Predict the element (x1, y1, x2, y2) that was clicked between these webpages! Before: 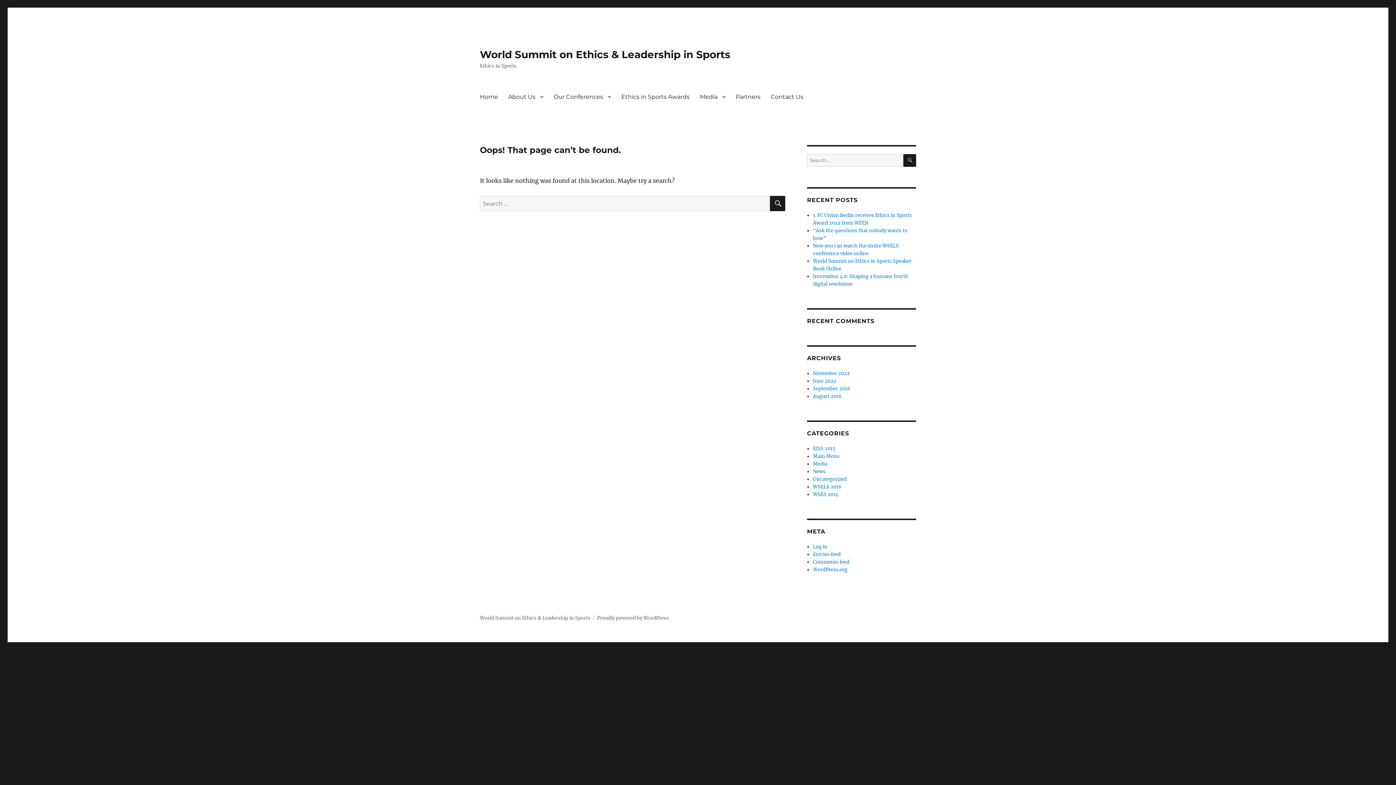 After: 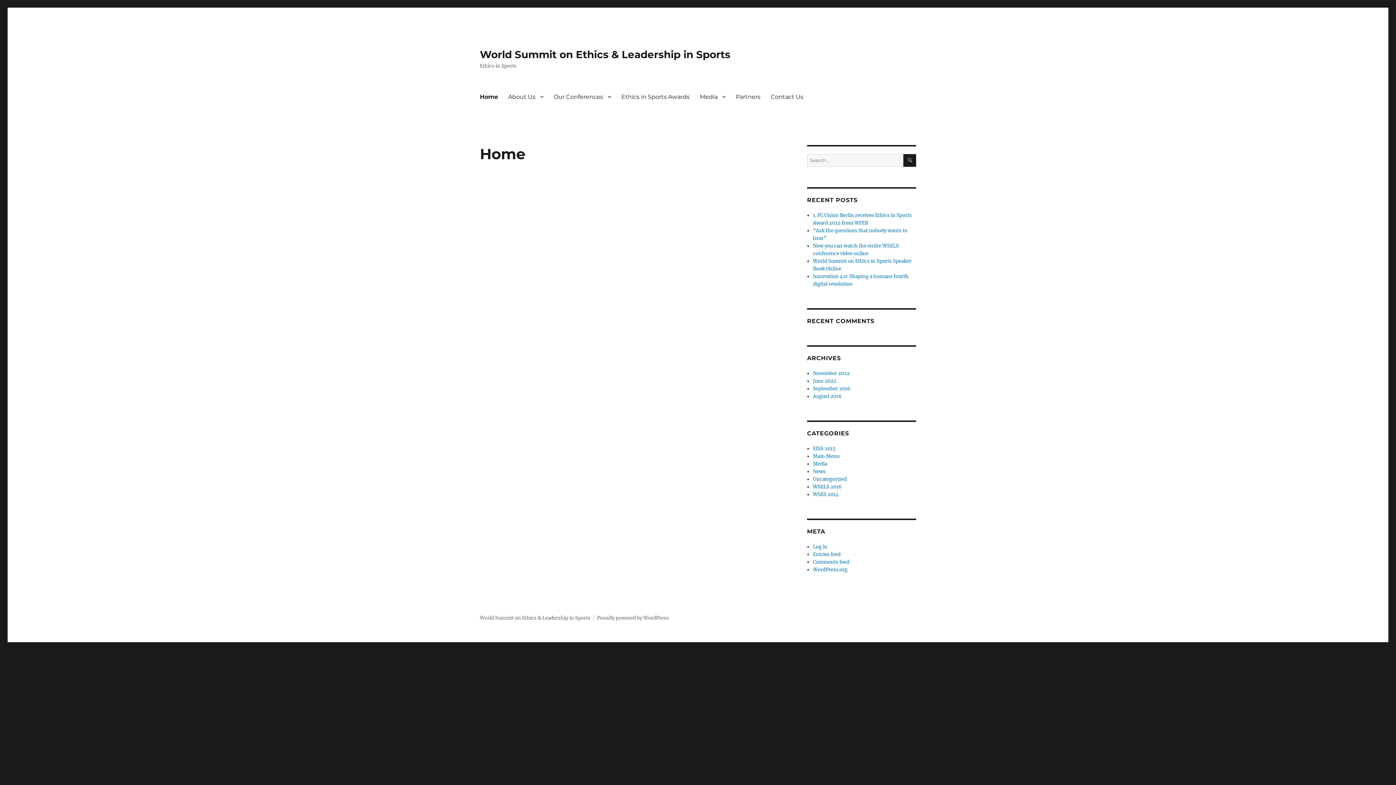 Action: label: Home bbox: (474, 89, 503, 104)